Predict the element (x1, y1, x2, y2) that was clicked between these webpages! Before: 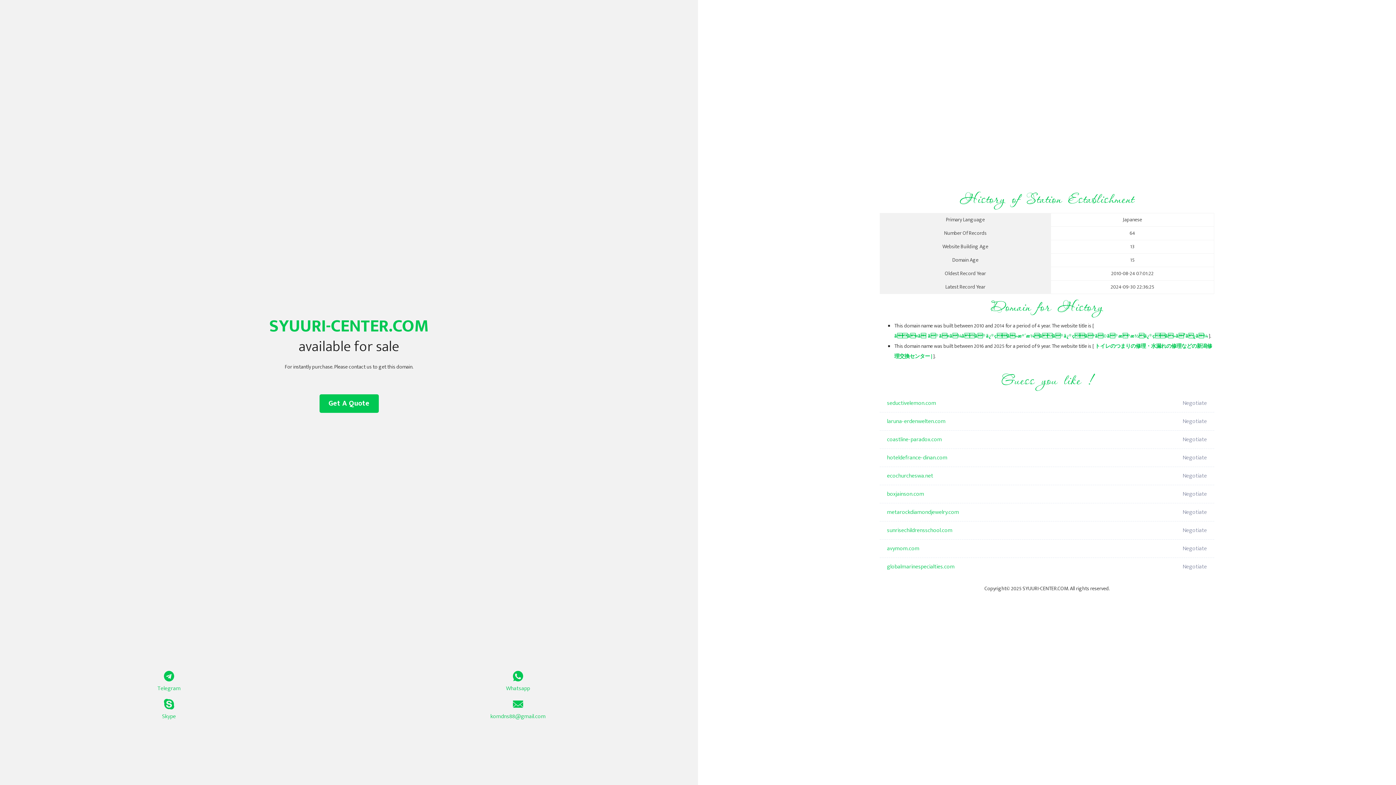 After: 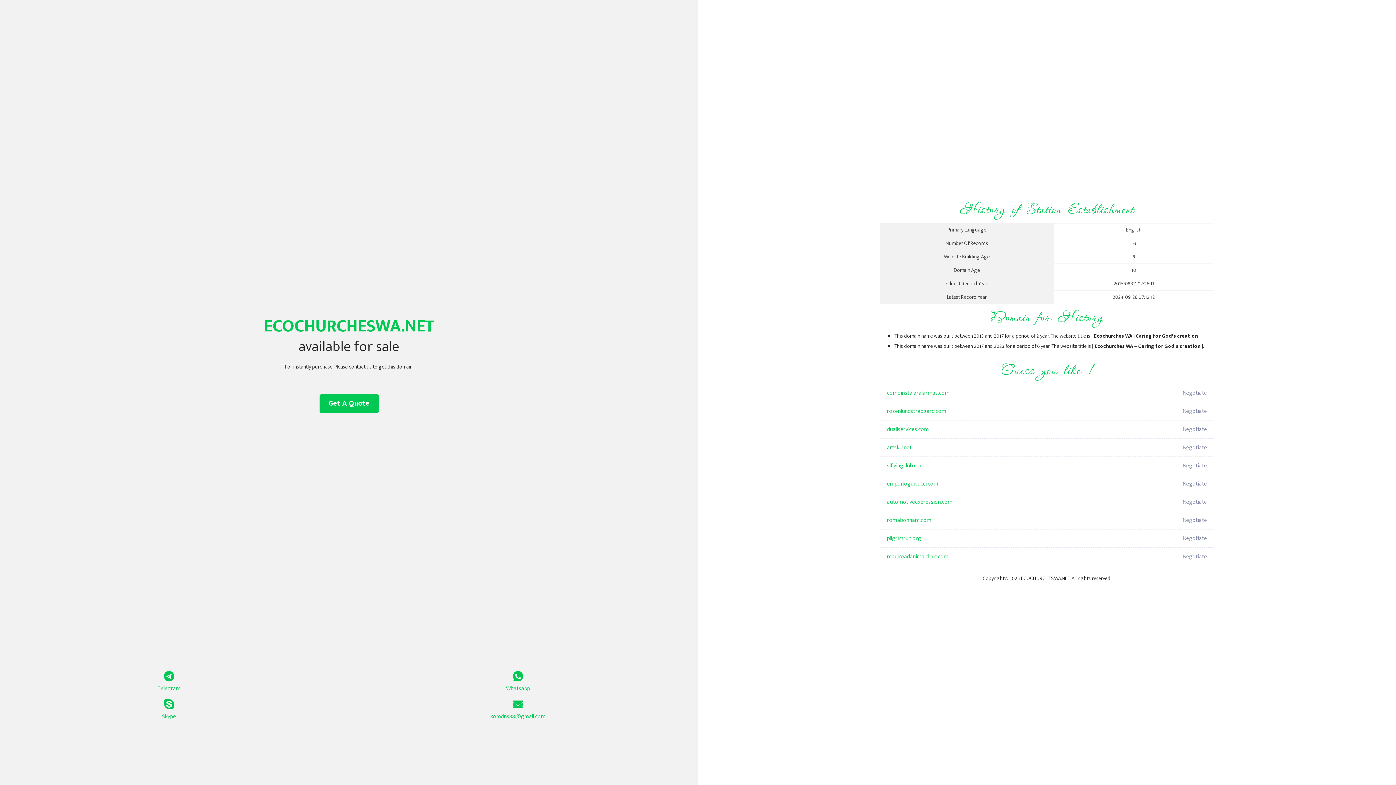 Action: bbox: (887, 467, 1098, 485) label: ecochurcheswa.net